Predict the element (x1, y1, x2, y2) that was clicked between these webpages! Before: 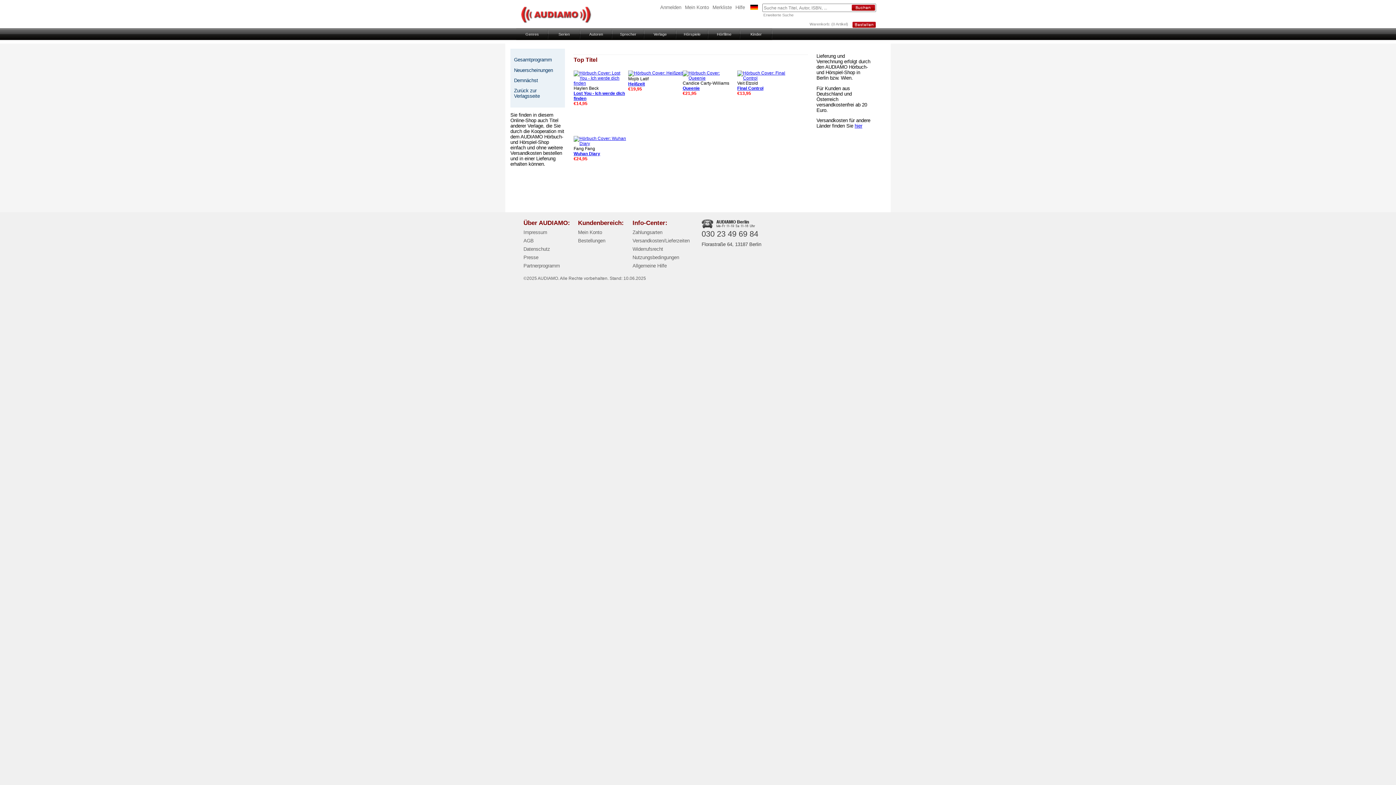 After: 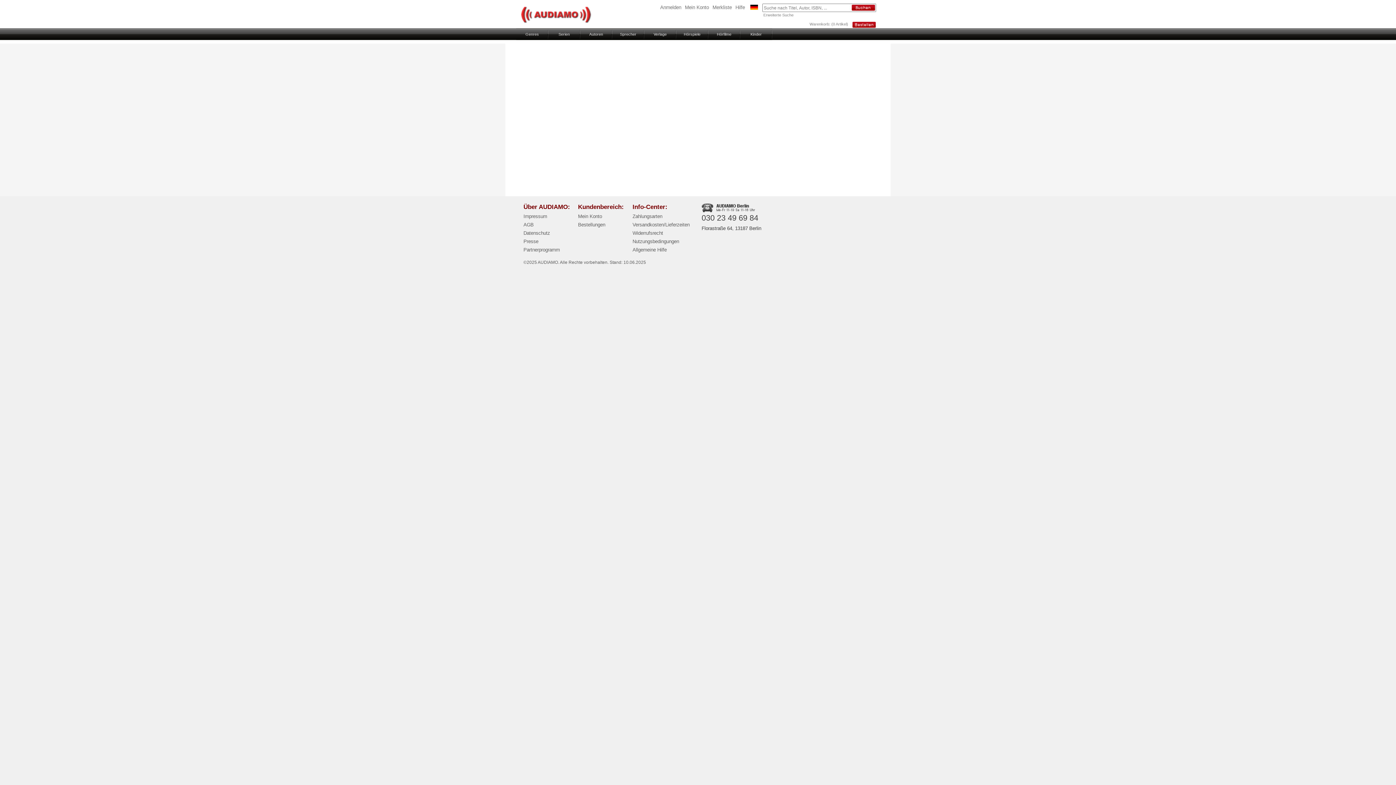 Action: bbox: (735, 4, 745, 10) label: Hilfe